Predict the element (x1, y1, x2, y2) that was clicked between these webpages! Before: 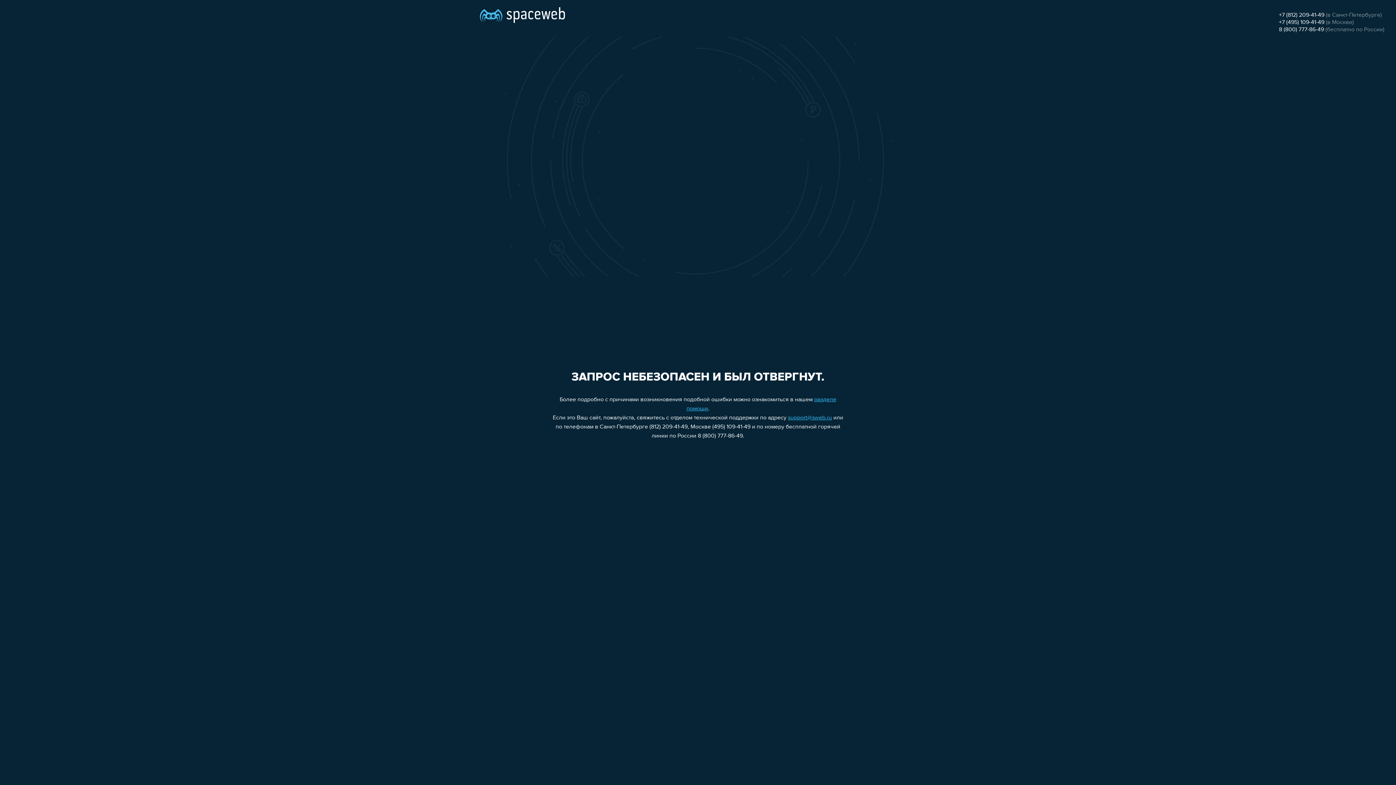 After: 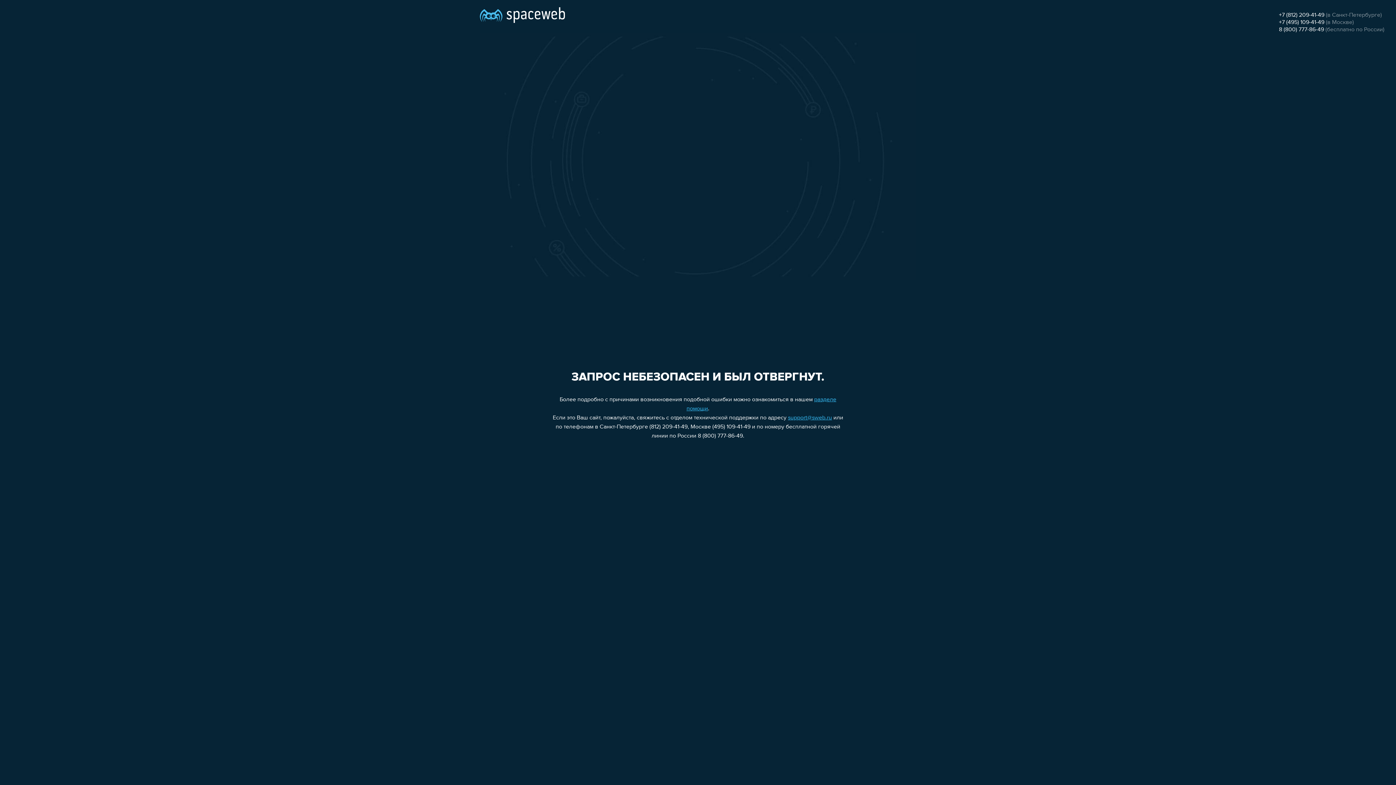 Action: bbox: (1279, 19, 1324, 25) label: +7 (495) 109-41-49